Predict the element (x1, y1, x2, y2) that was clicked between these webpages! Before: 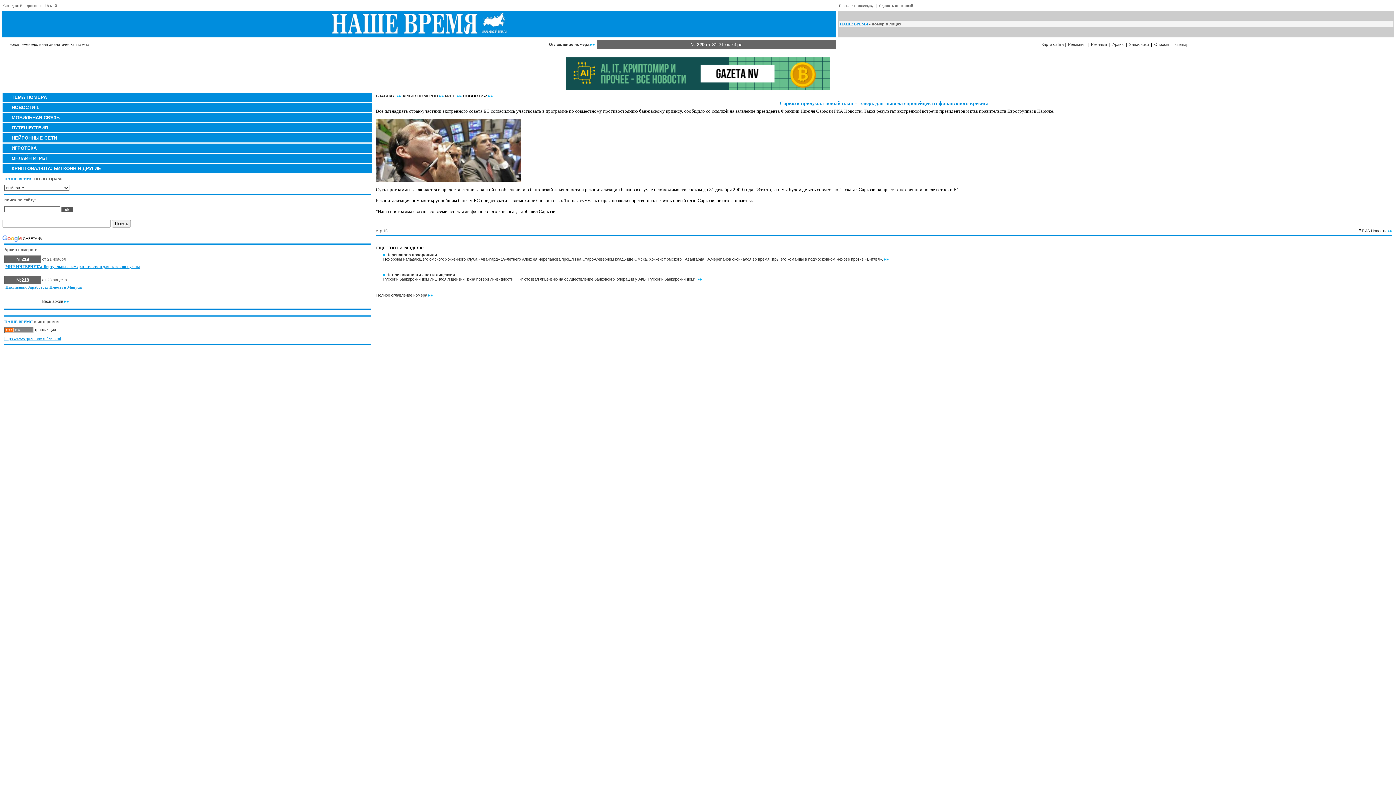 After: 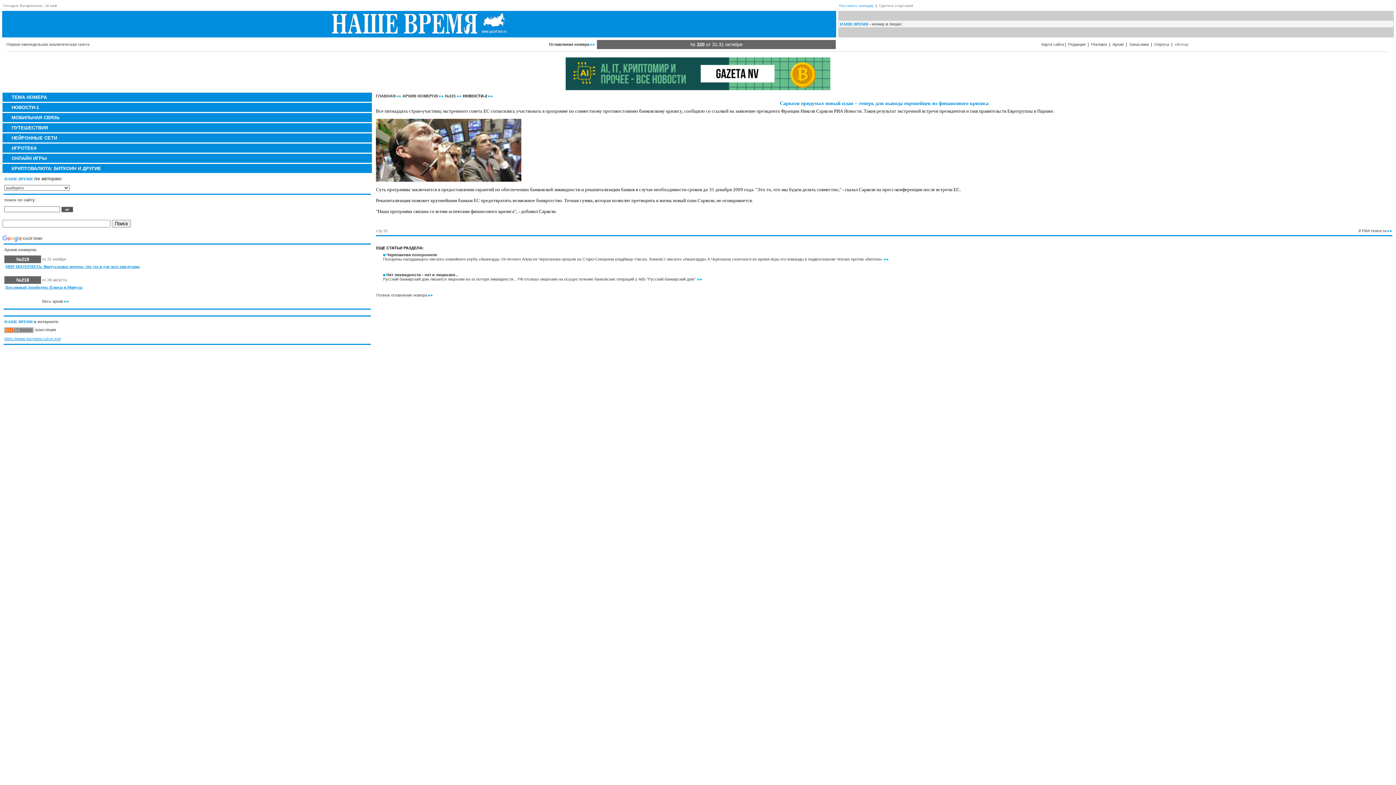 Action: label: Поставить закладку bbox: (839, 3, 873, 7)